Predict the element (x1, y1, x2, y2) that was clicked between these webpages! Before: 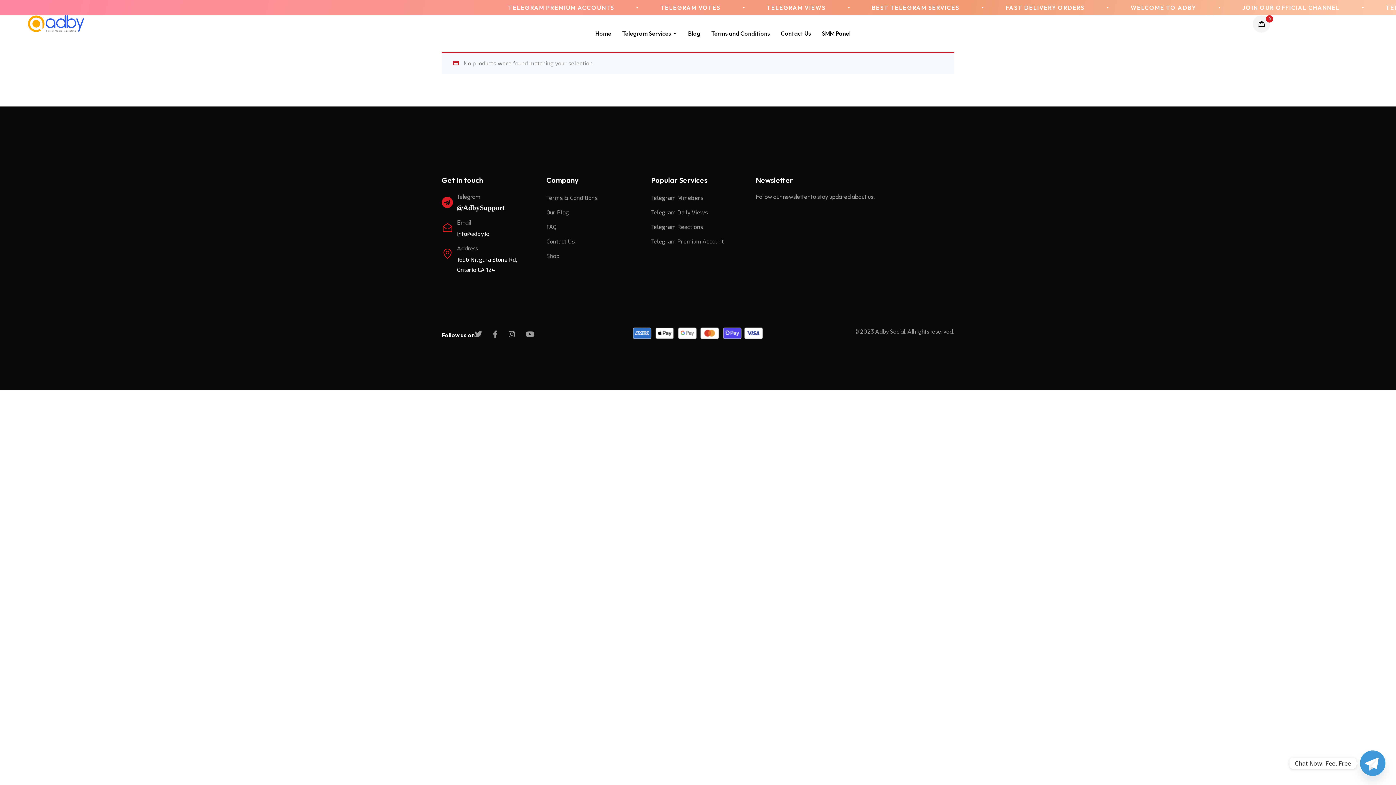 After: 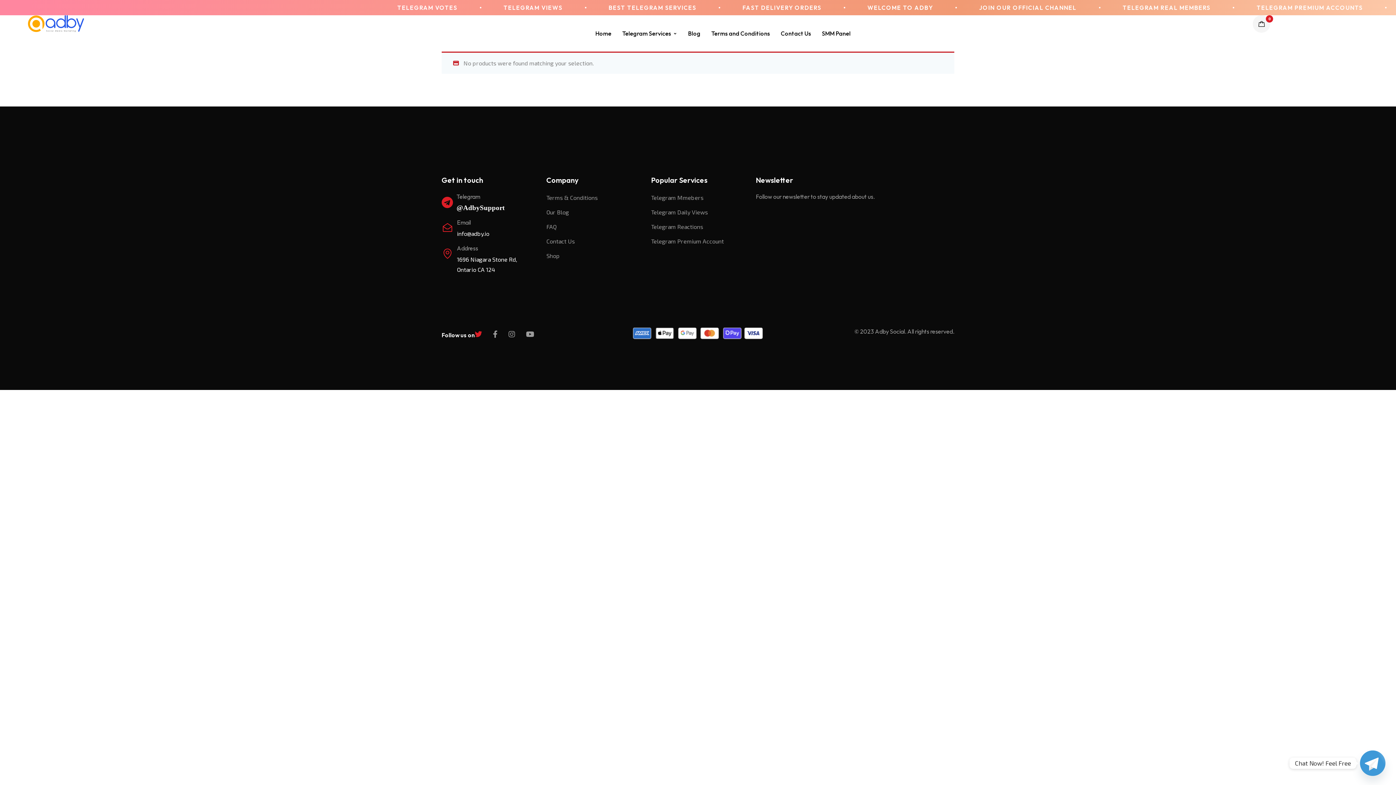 Action: bbox: (474, 327, 482, 340)